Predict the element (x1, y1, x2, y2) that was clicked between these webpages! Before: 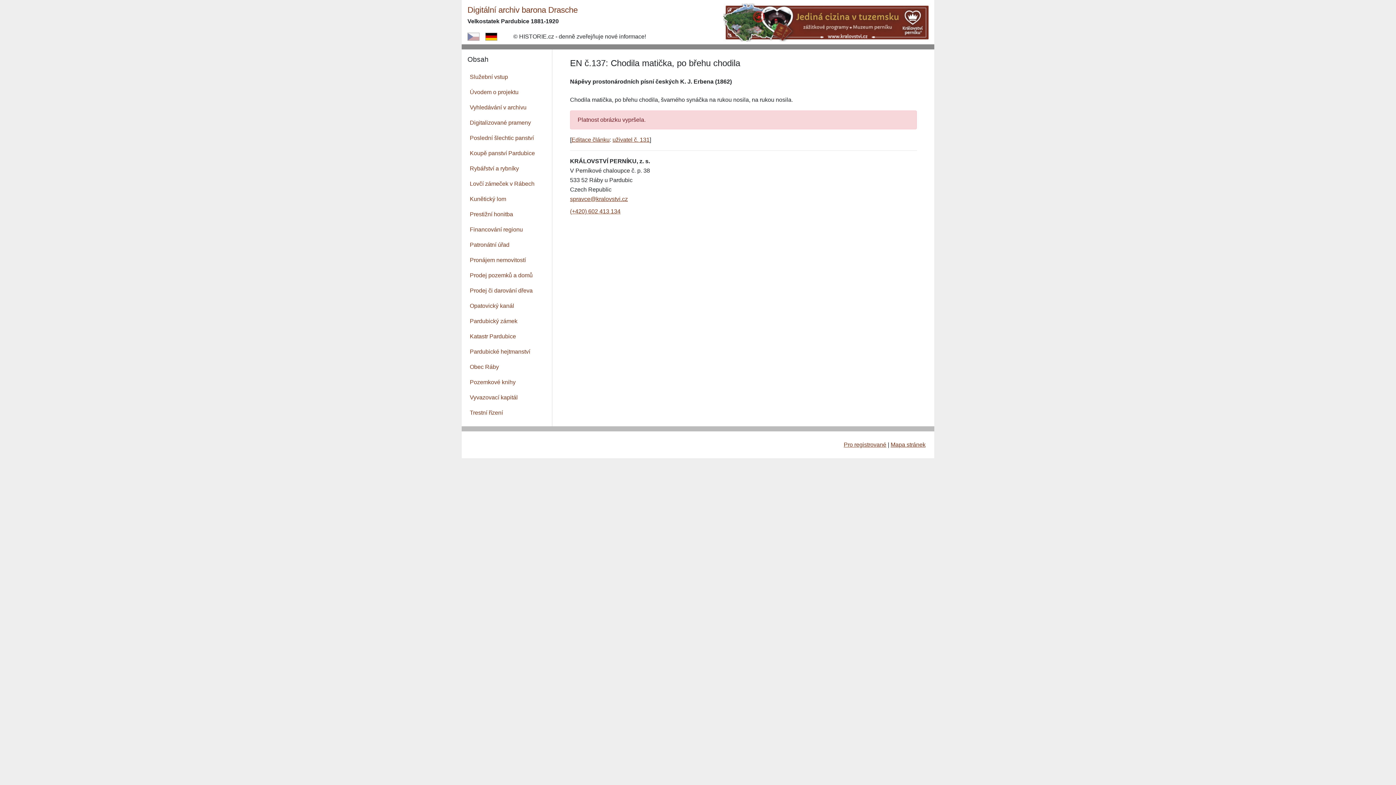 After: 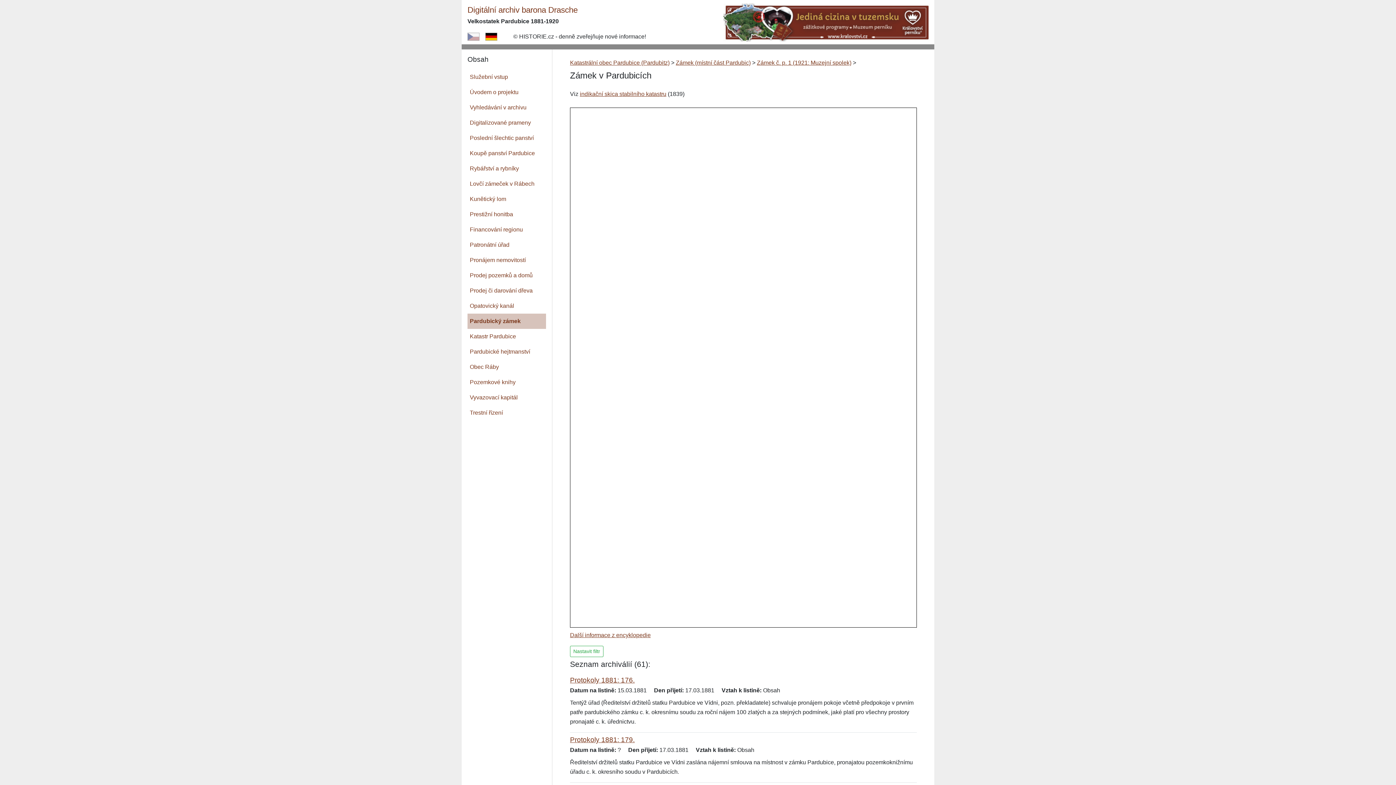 Action: bbox: (467, 313, 546, 328) label: Pardubický zámek